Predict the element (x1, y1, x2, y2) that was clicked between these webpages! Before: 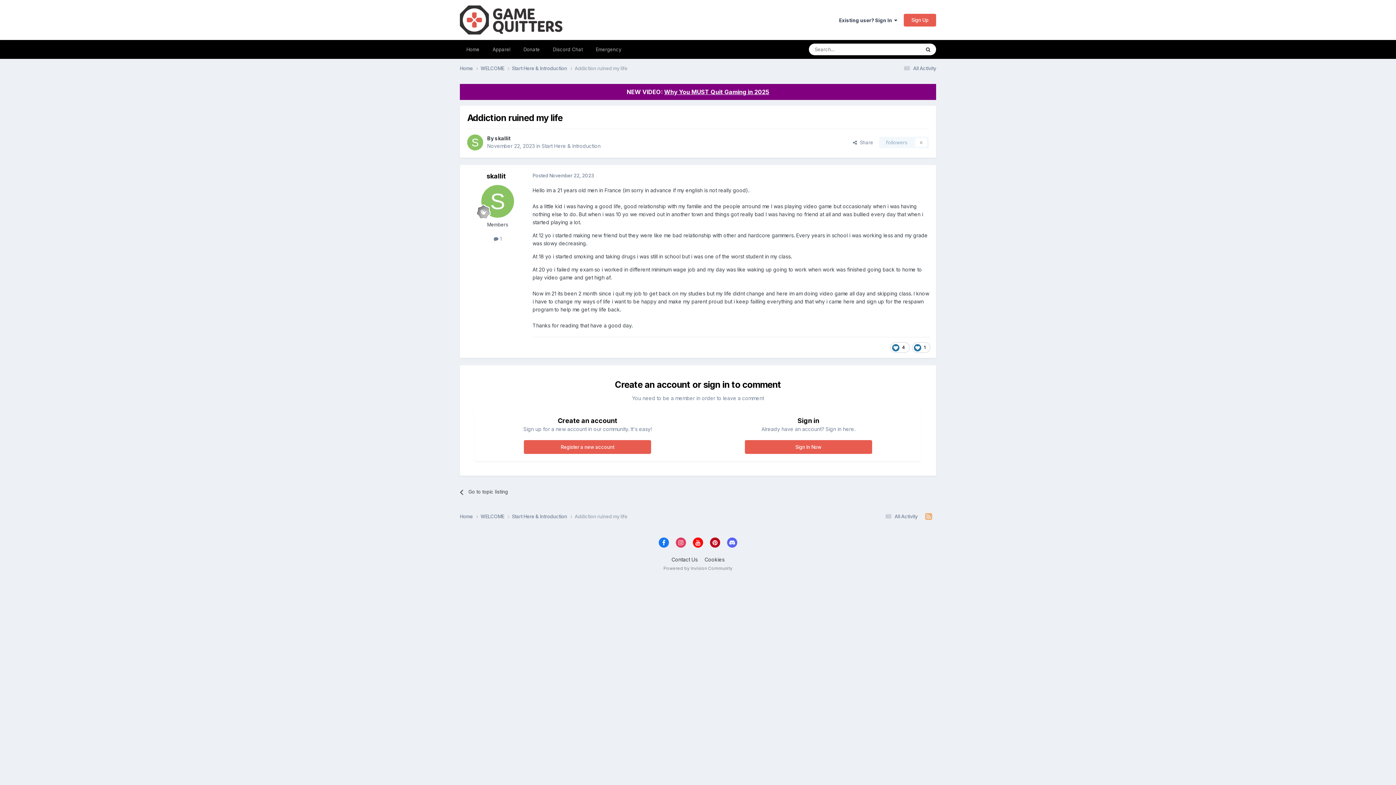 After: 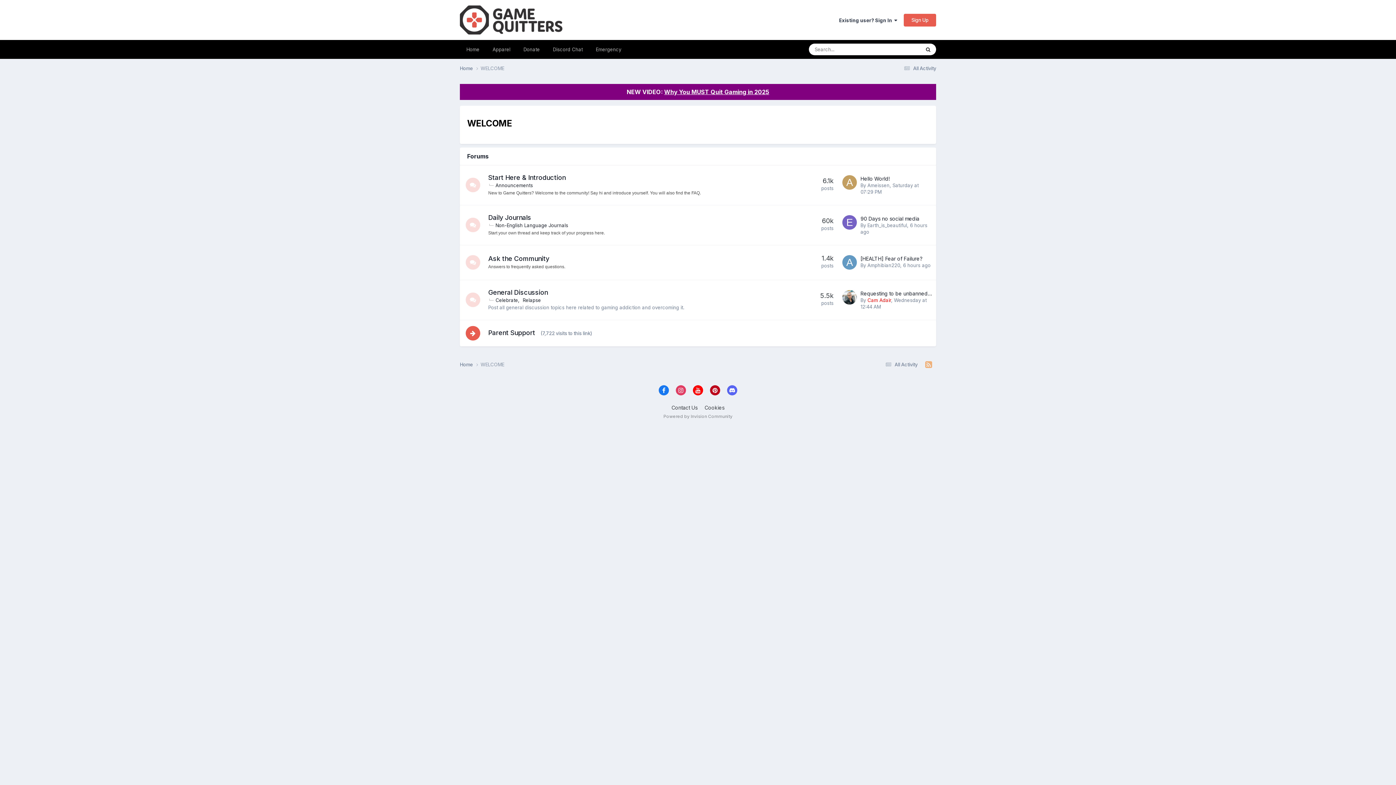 Action: label: WELCOME  bbox: (480, 513, 512, 520)